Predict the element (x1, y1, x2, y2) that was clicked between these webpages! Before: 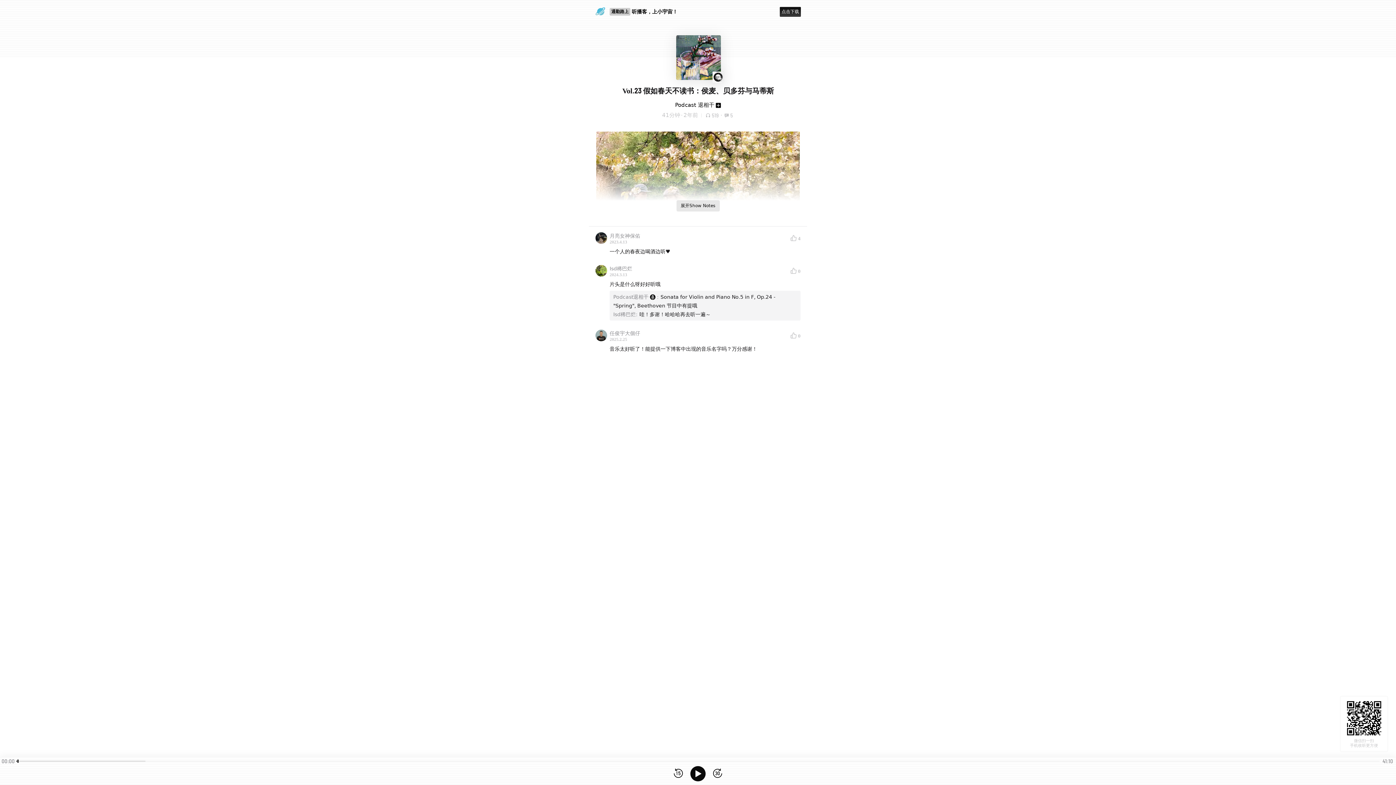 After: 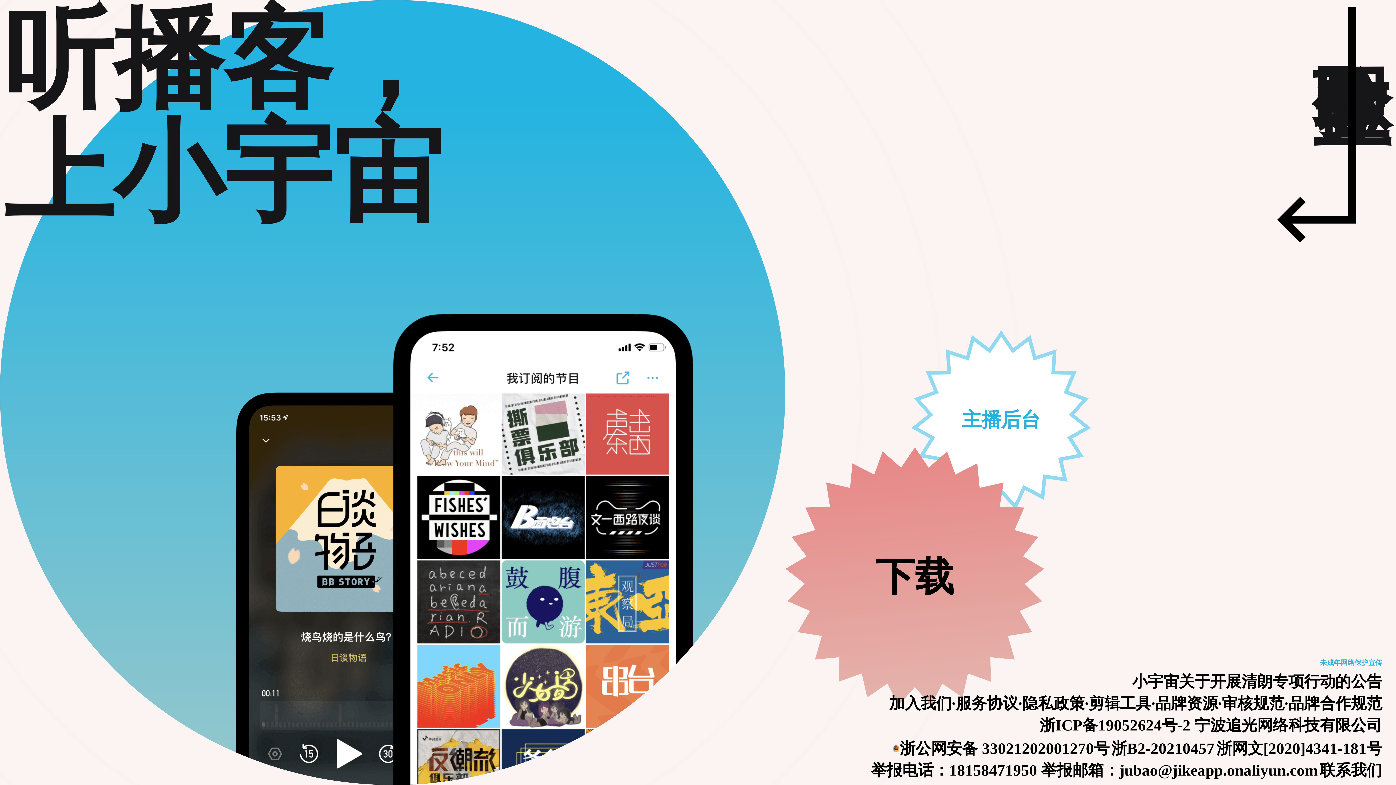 Action: label: 点击下载 bbox: (780, 6, 801, 16)